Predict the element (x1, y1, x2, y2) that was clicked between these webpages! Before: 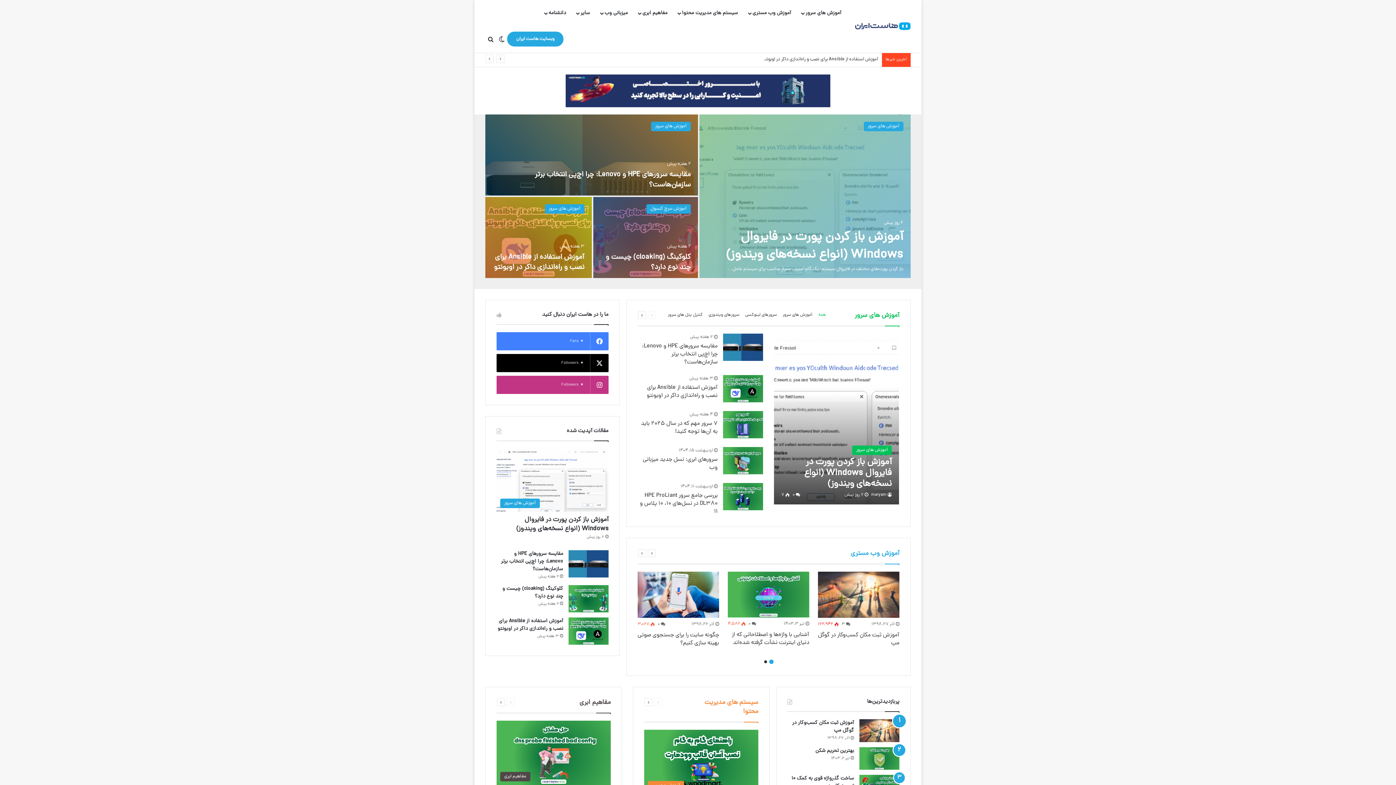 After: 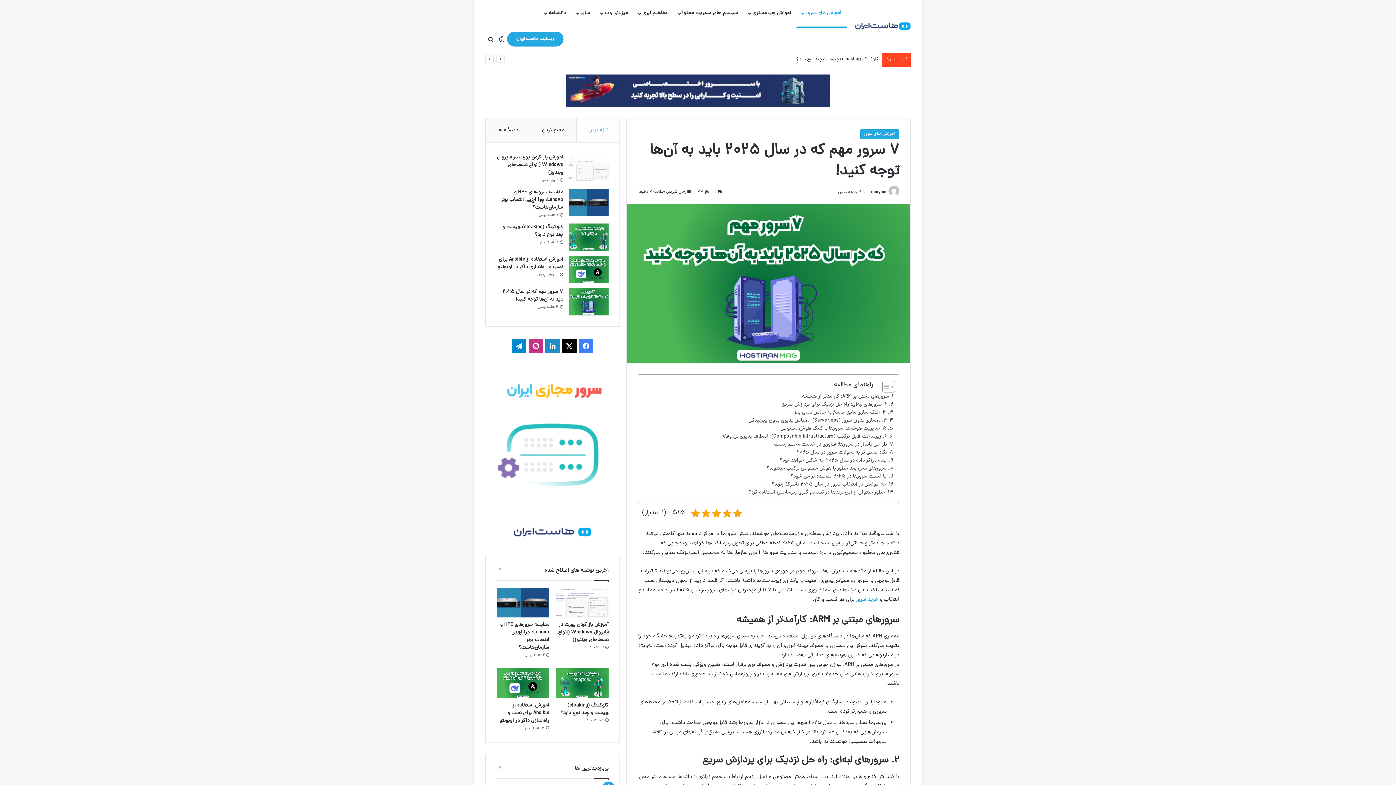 Action: label: ۷ سرور مهم که در سال ۲۰۲۵ باید به آن‌ها توجه کنید! bbox: (641, 419, 717, 436)